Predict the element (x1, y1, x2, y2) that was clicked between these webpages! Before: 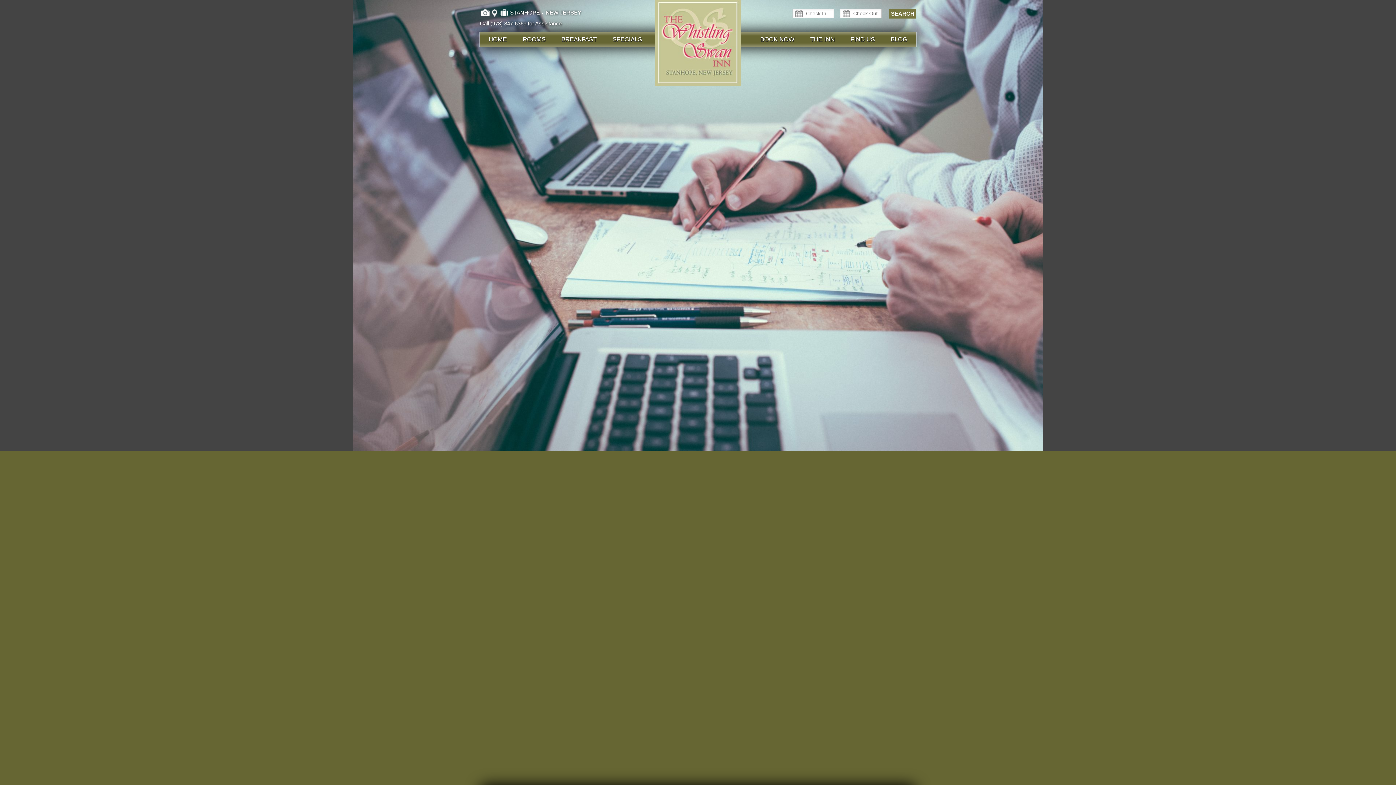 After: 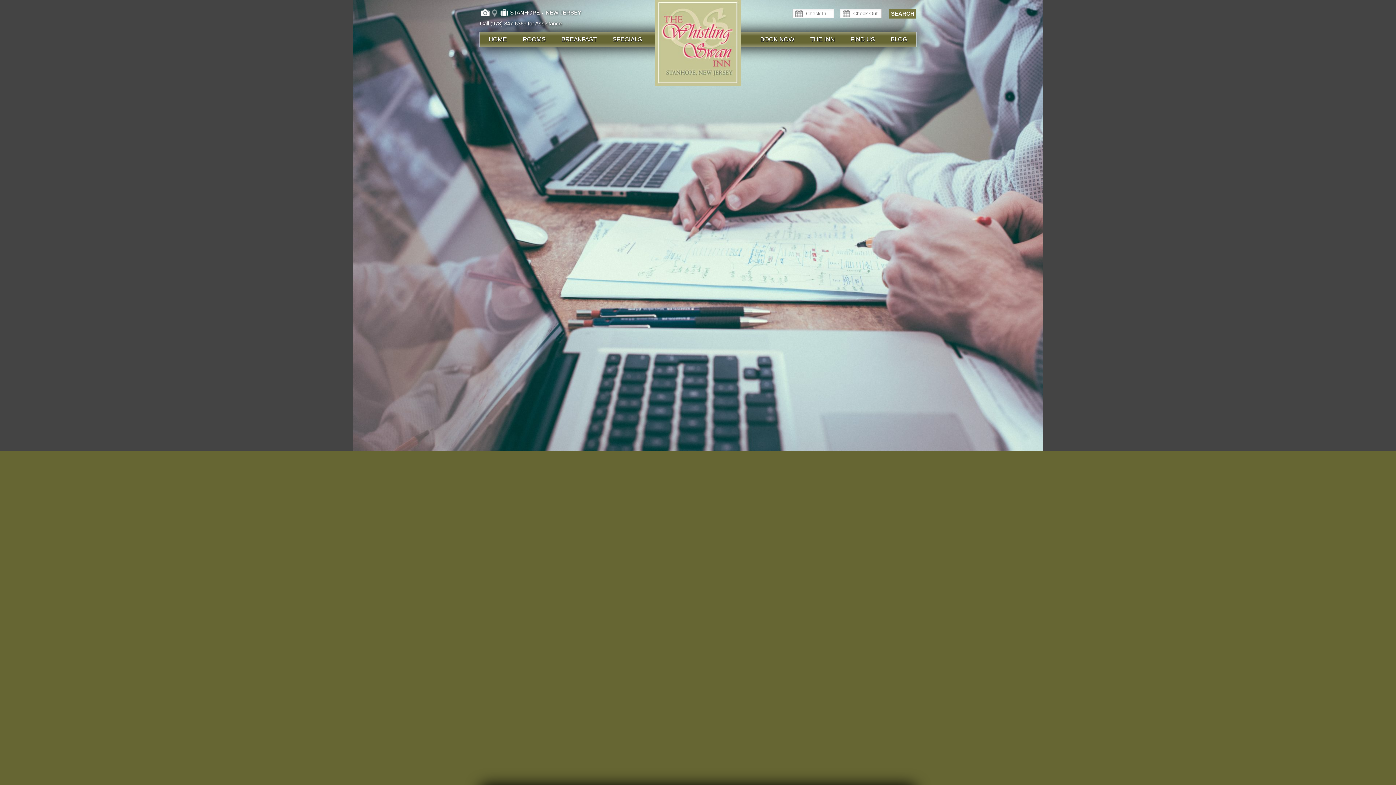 Action: bbox: (490, 9, 498, 15)